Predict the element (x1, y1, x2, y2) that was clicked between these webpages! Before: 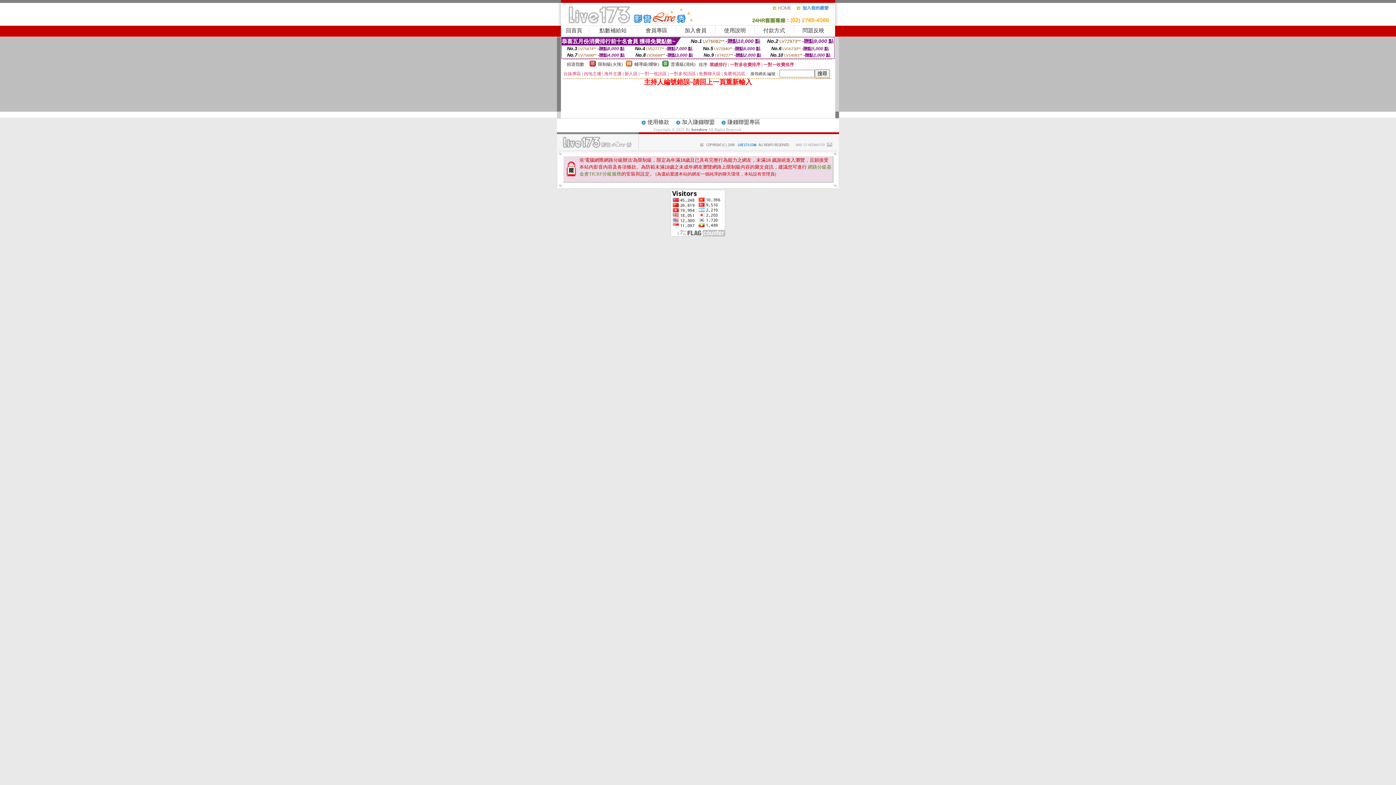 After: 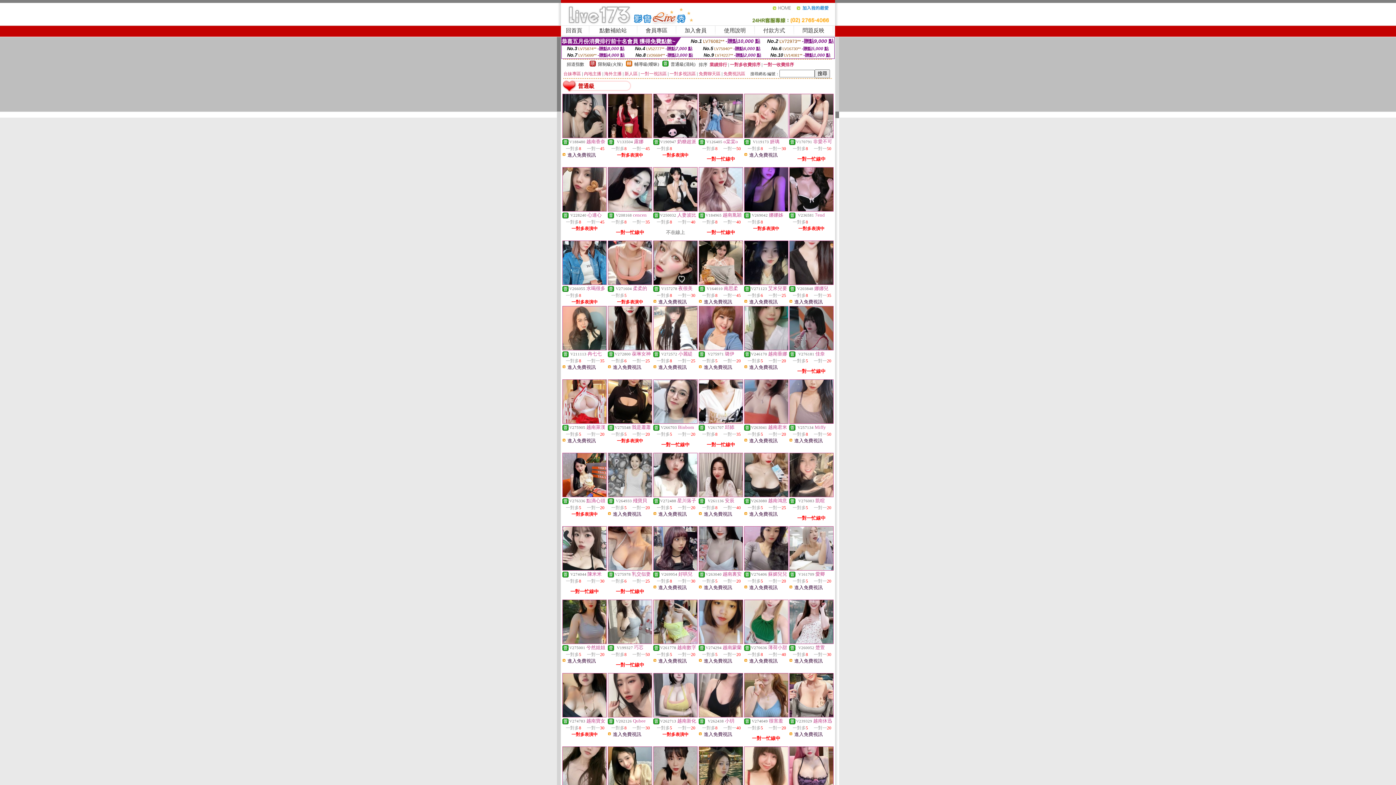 Action: bbox: (662, 62, 668, 67)